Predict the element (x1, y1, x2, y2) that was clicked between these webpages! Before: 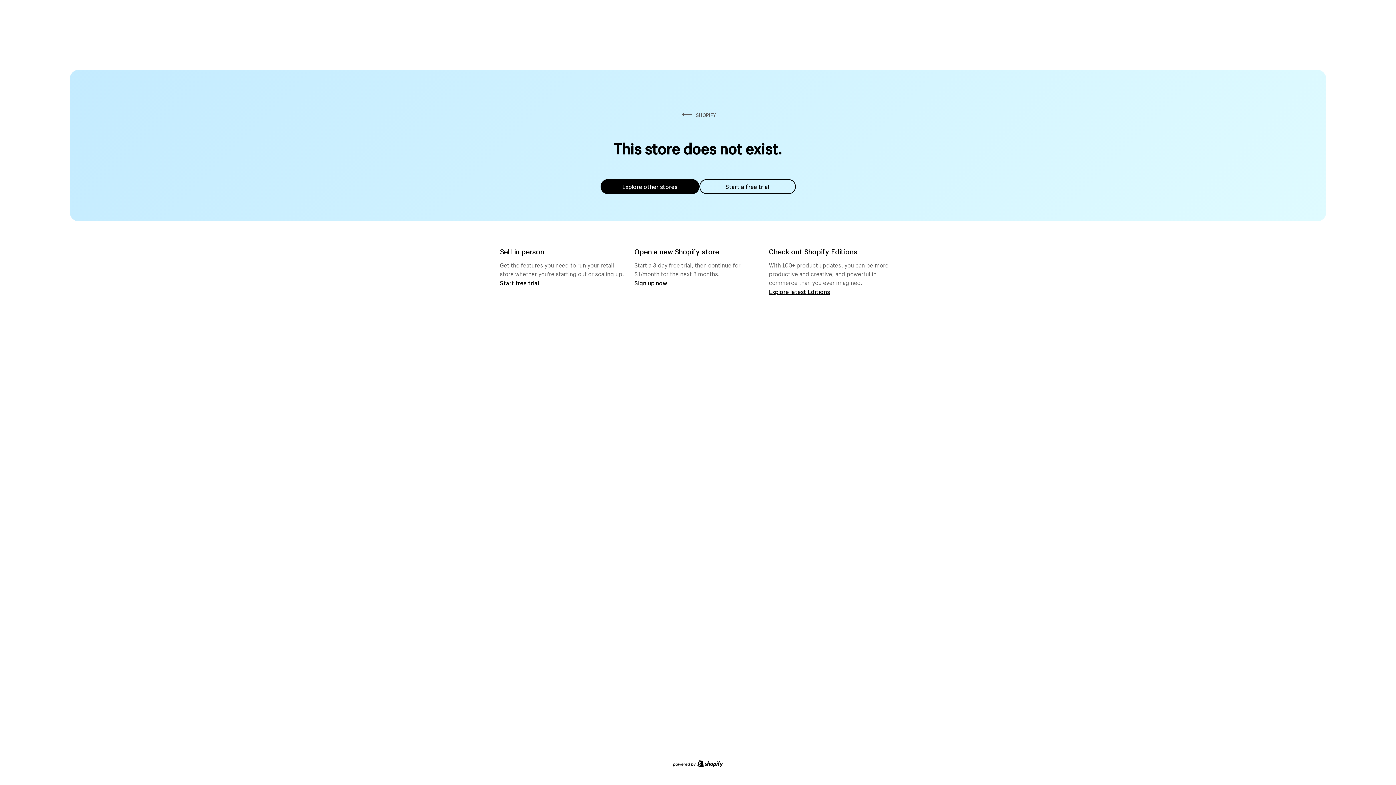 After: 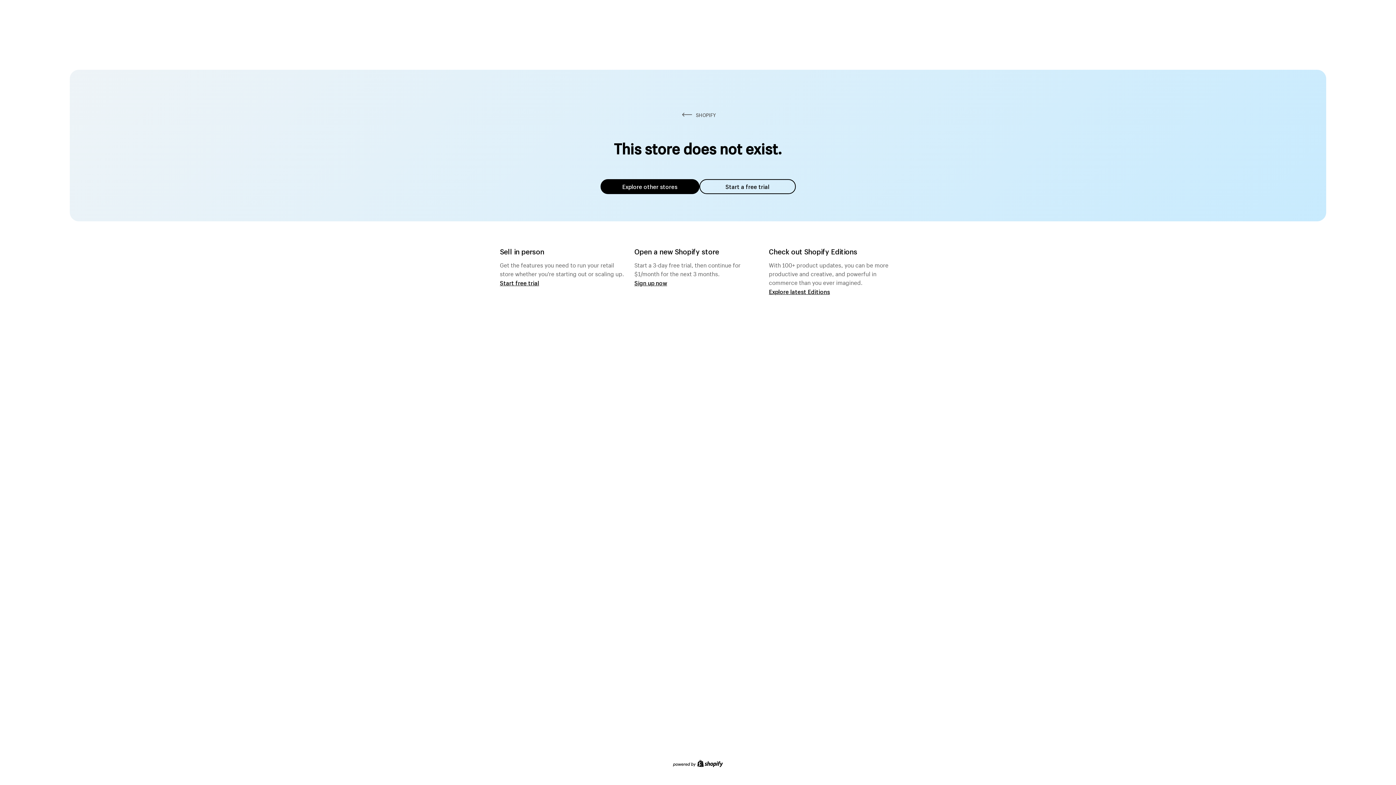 Action: bbox: (600, 179, 699, 194) label: Explore other stores